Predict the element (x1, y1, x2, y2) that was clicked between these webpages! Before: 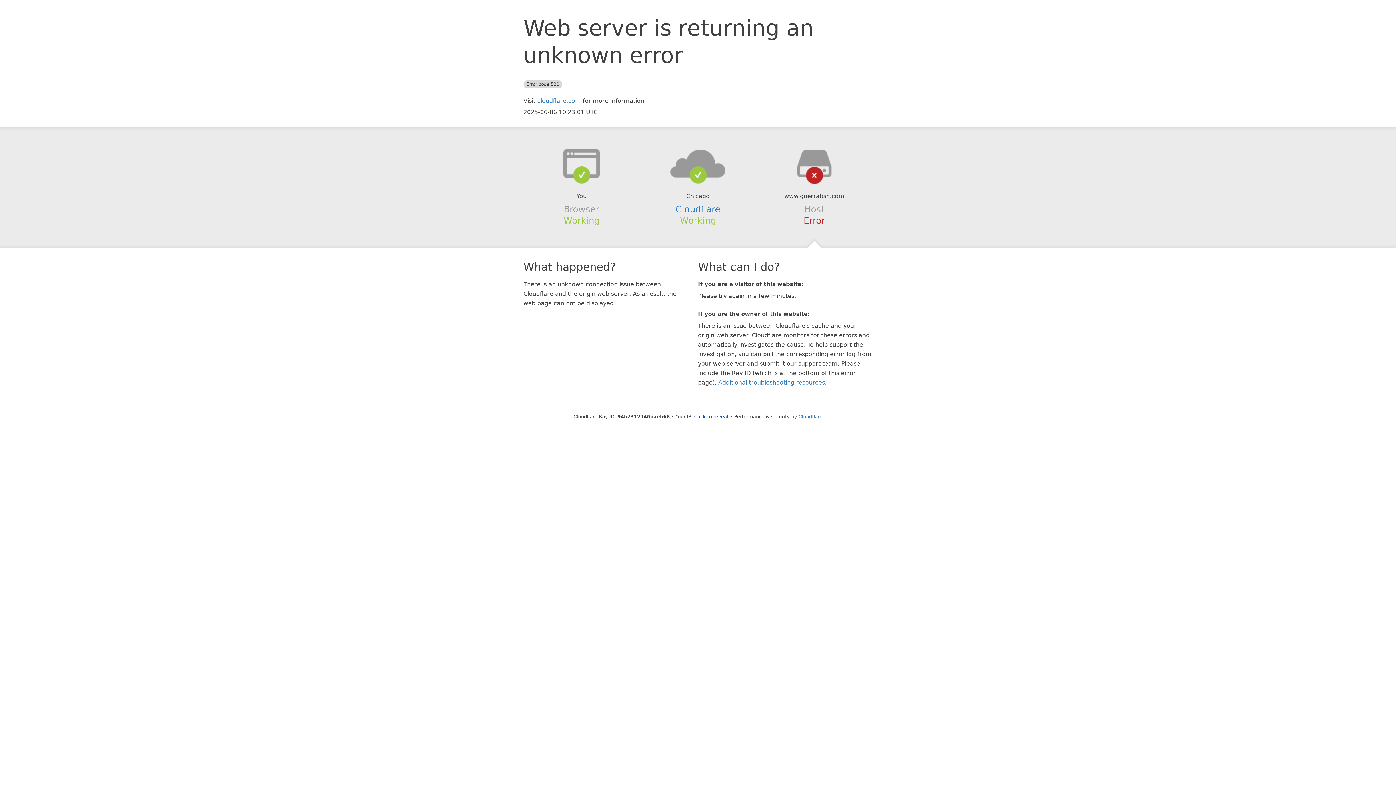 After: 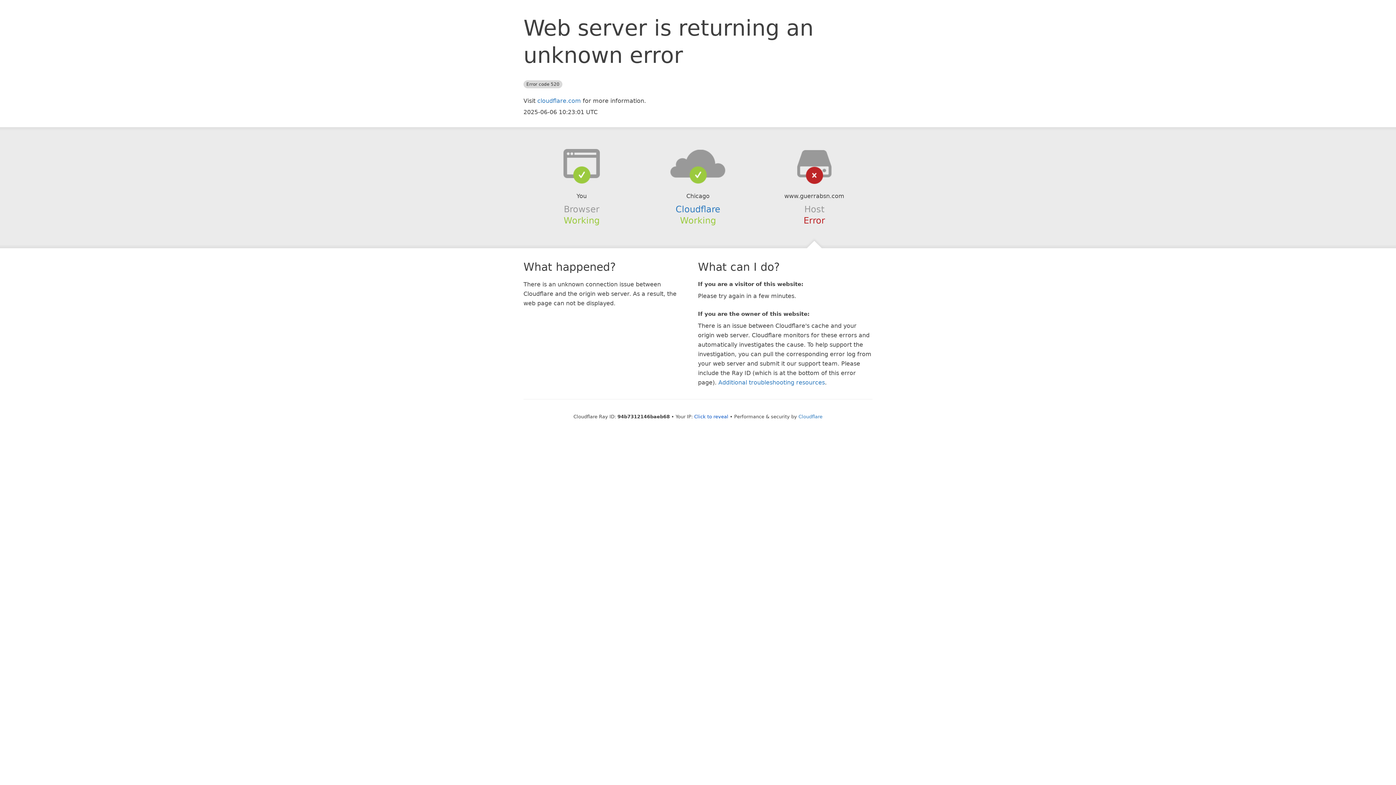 Action: bbox: (639, 148, 756, 178)